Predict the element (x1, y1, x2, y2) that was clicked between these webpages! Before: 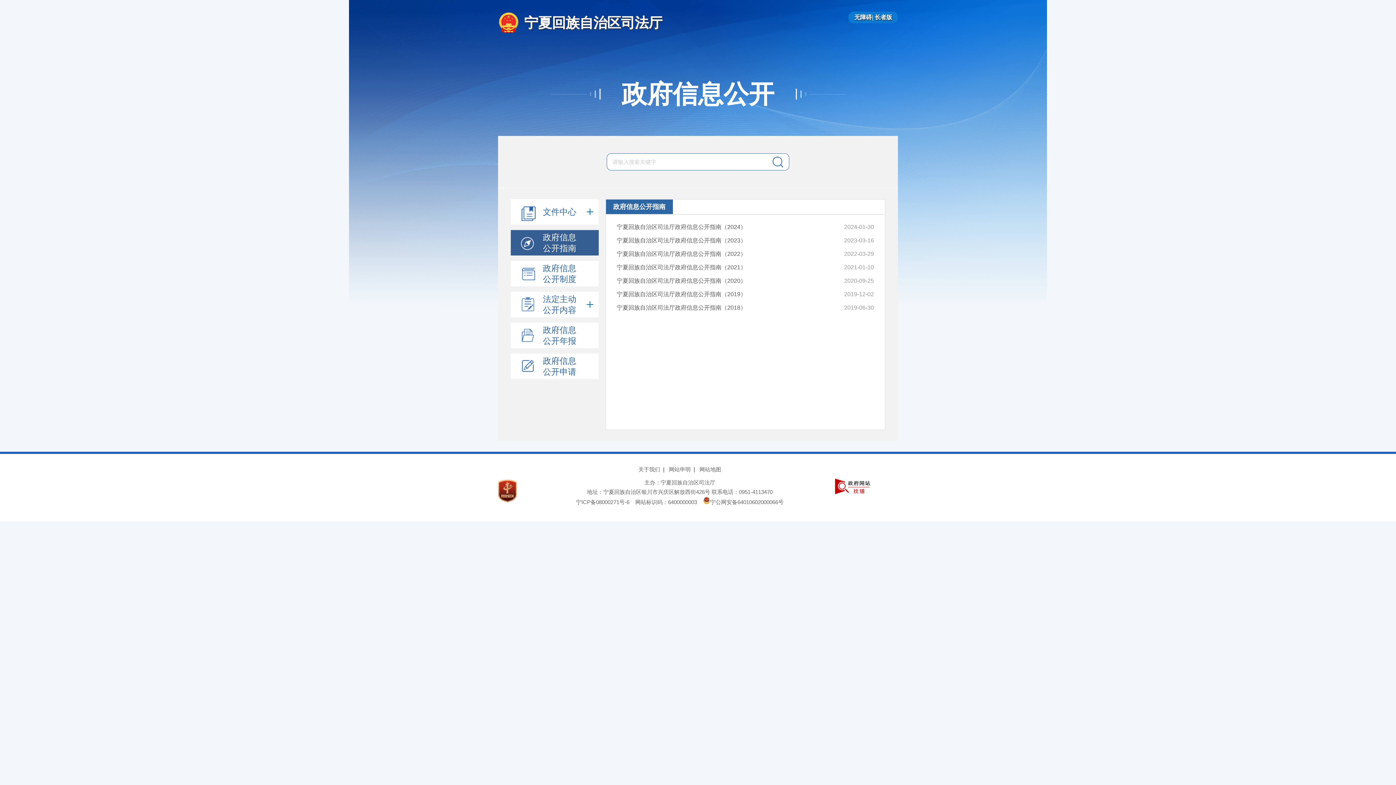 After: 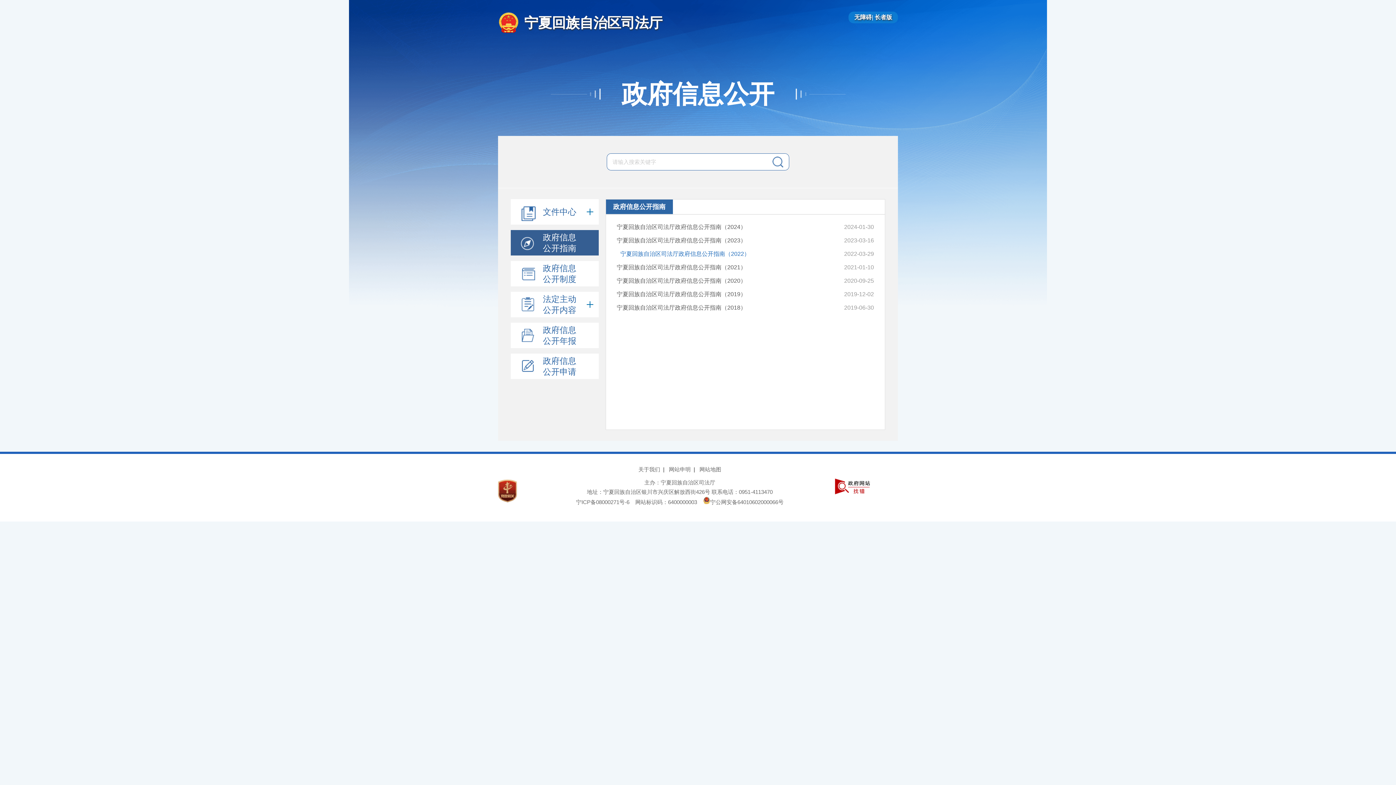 Action: label: 宁夏回族自治区司法厅政府信息公开指南（2022） bbox: (616, 249, 746, 258)